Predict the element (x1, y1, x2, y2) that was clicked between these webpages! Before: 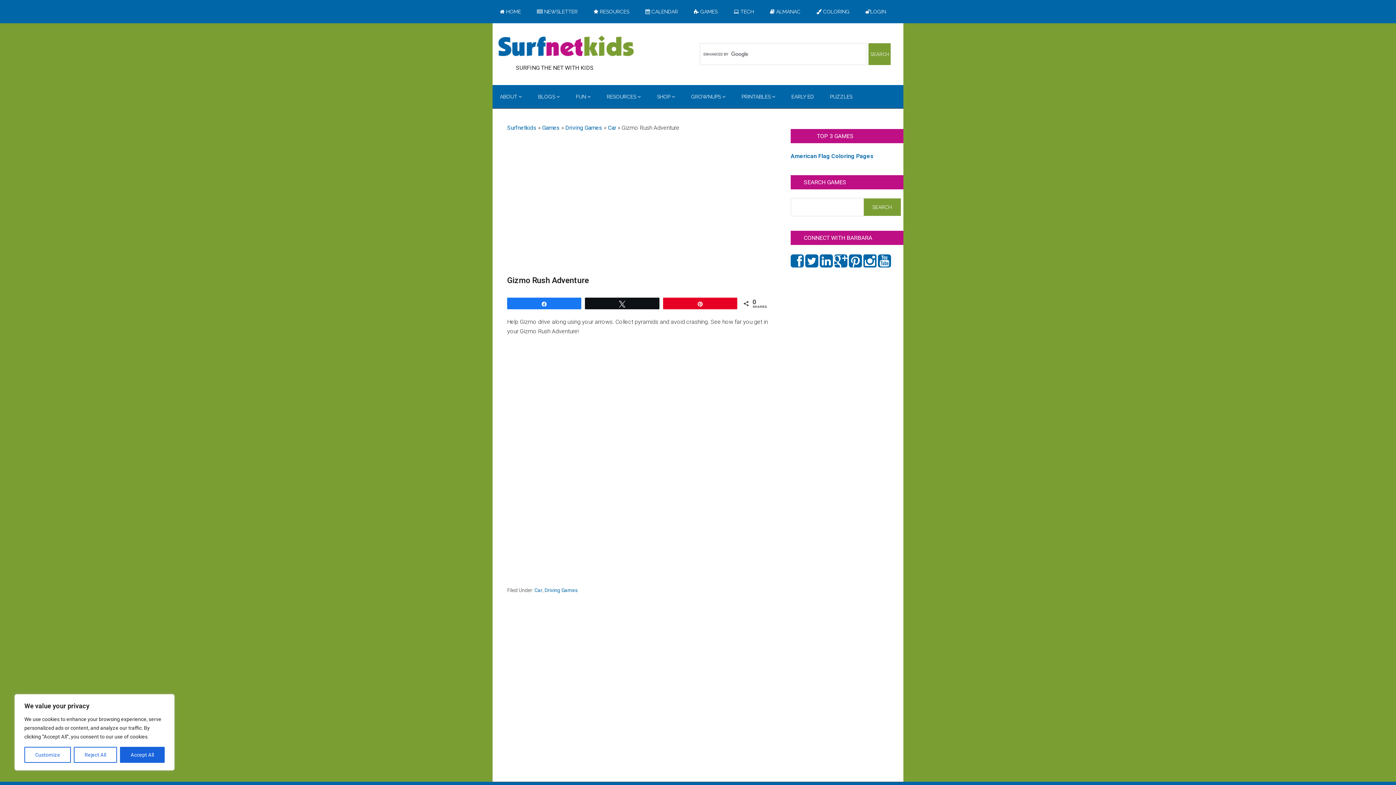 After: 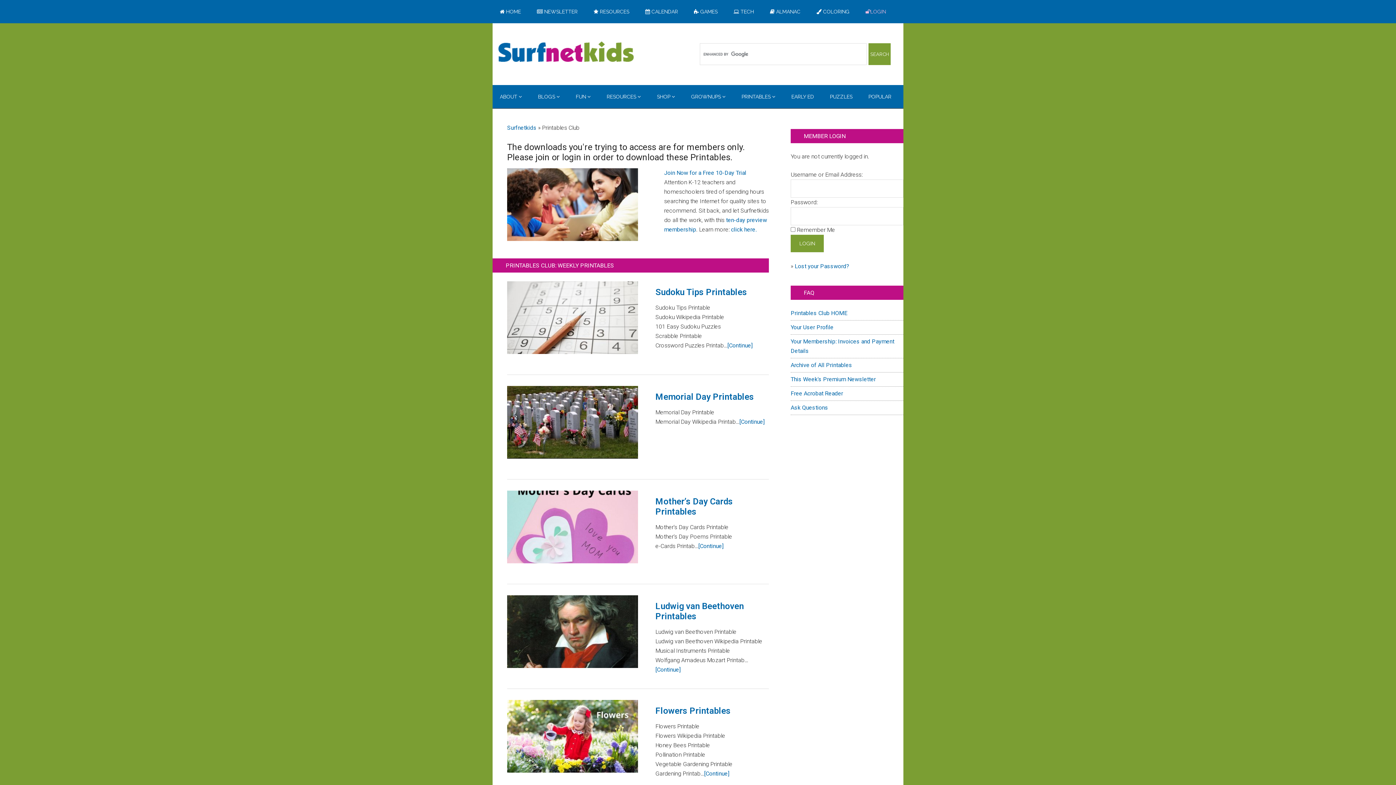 Action: bbox: (858, 0, 893, 23) label: LOGIN